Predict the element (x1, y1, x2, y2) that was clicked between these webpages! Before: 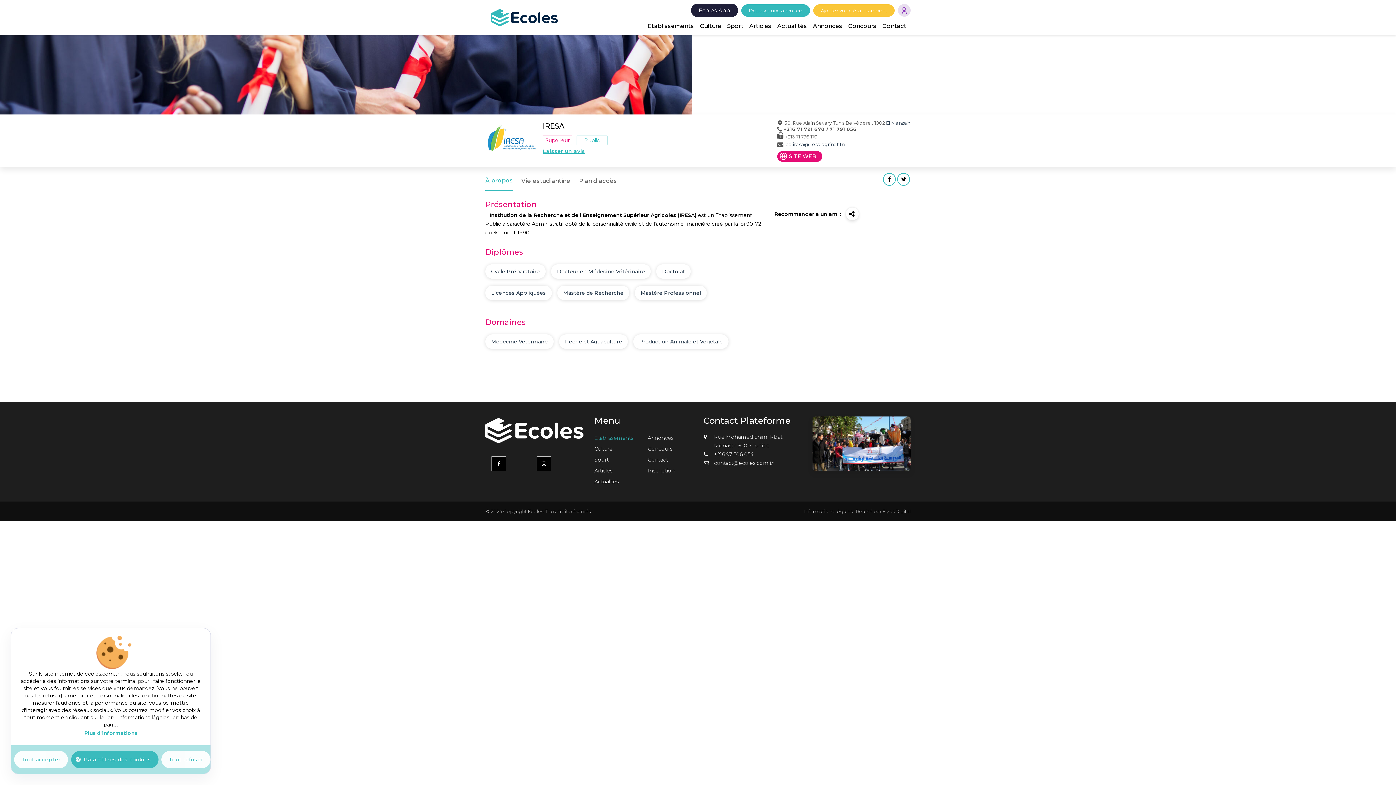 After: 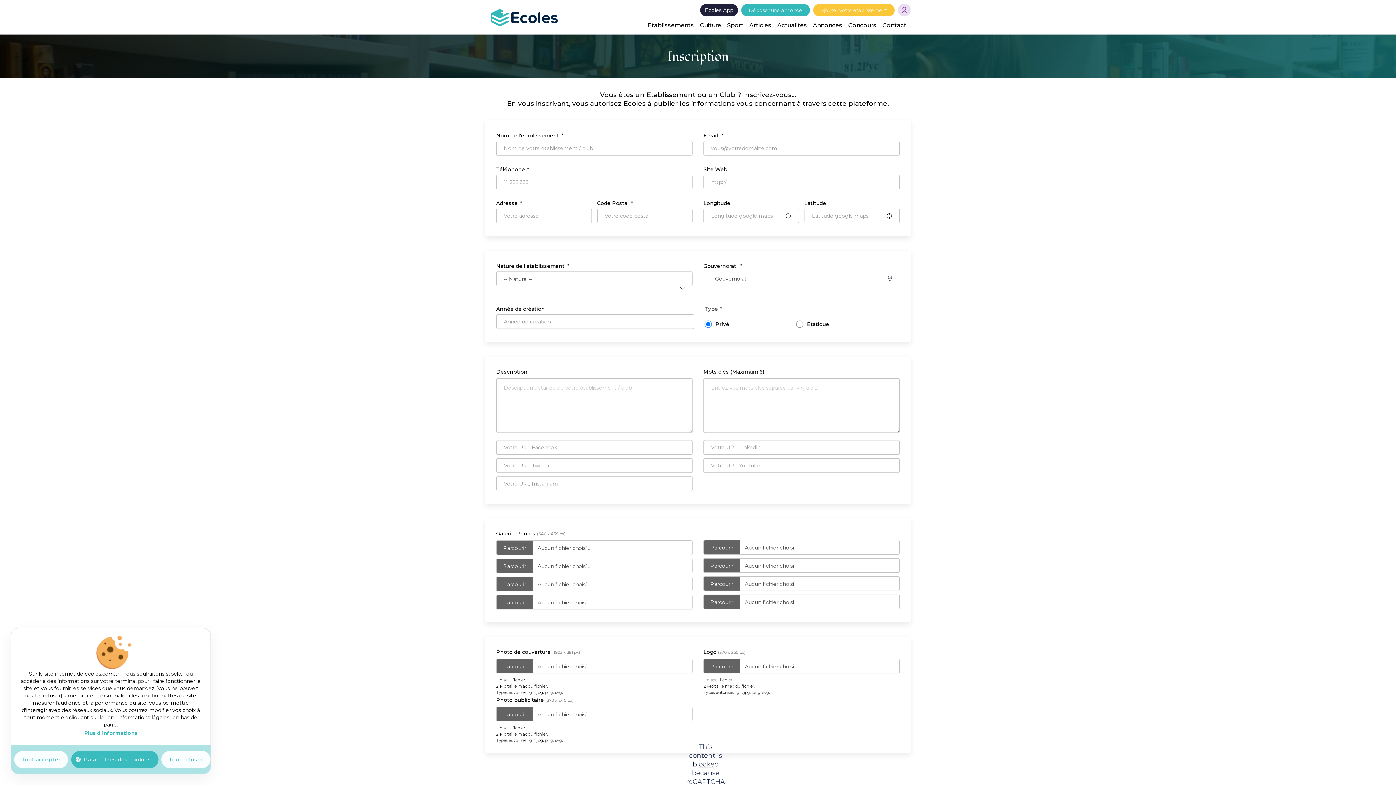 Action: bbox: (813, 4, 894, 16) label: Ajouter votre établissement